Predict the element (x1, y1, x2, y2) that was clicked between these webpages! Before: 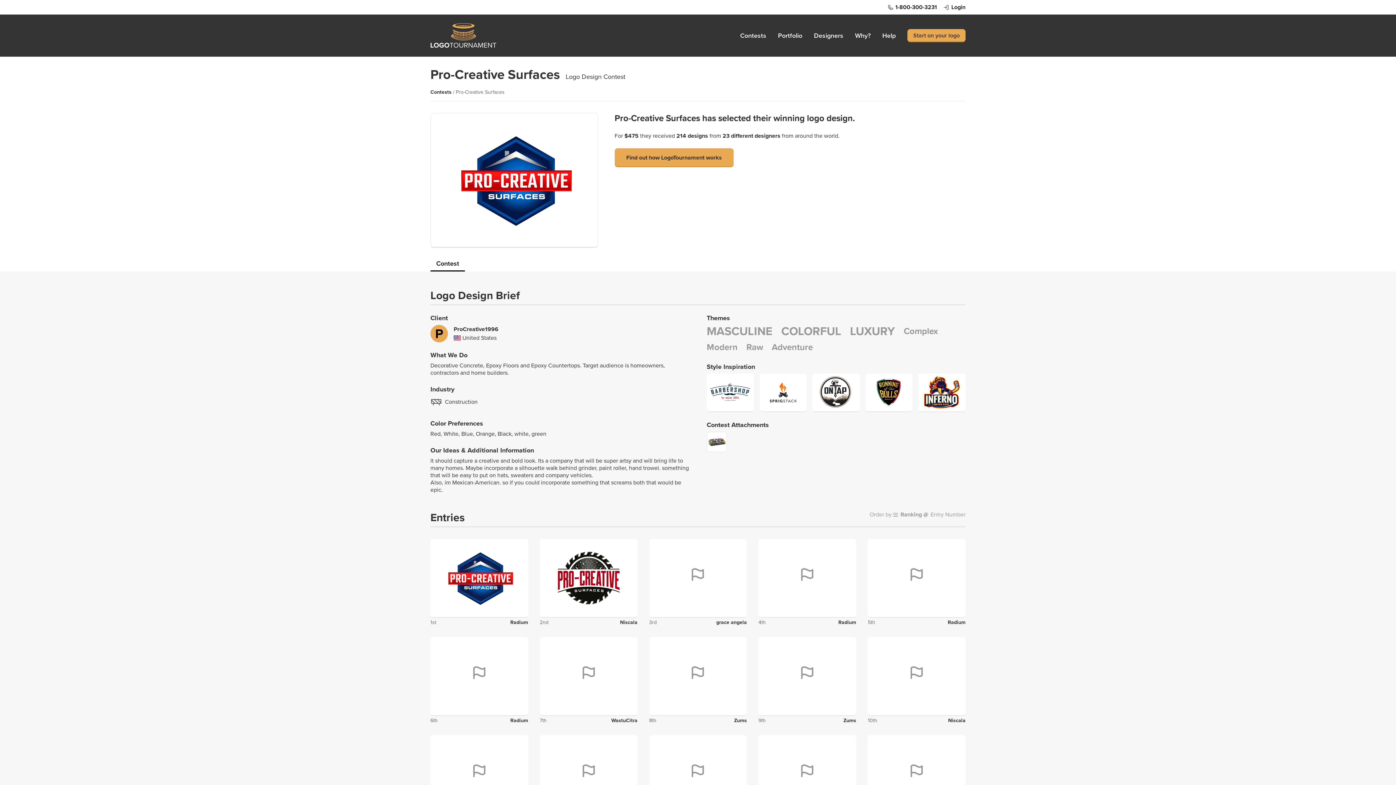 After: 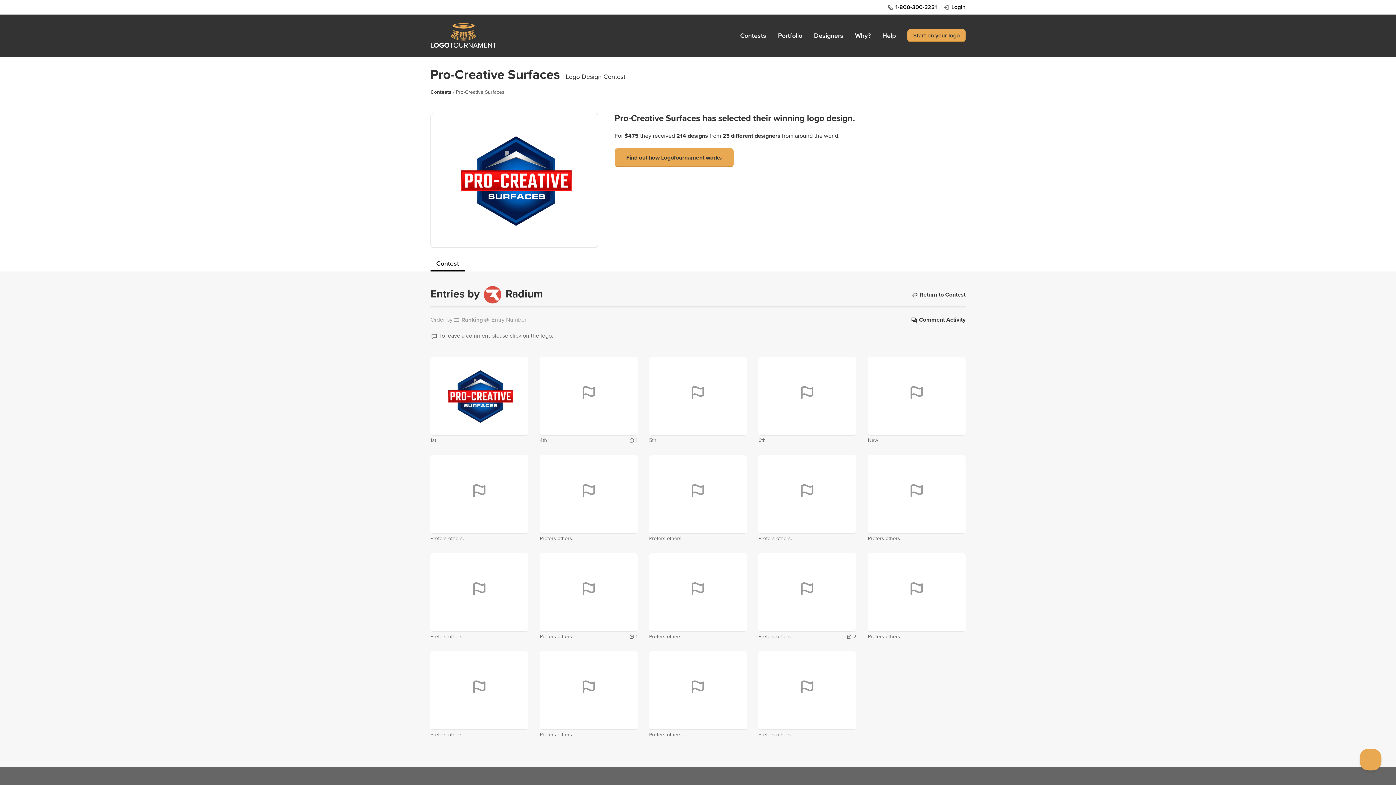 Action: label: Radium bbox: (947, 619, 965, 625)